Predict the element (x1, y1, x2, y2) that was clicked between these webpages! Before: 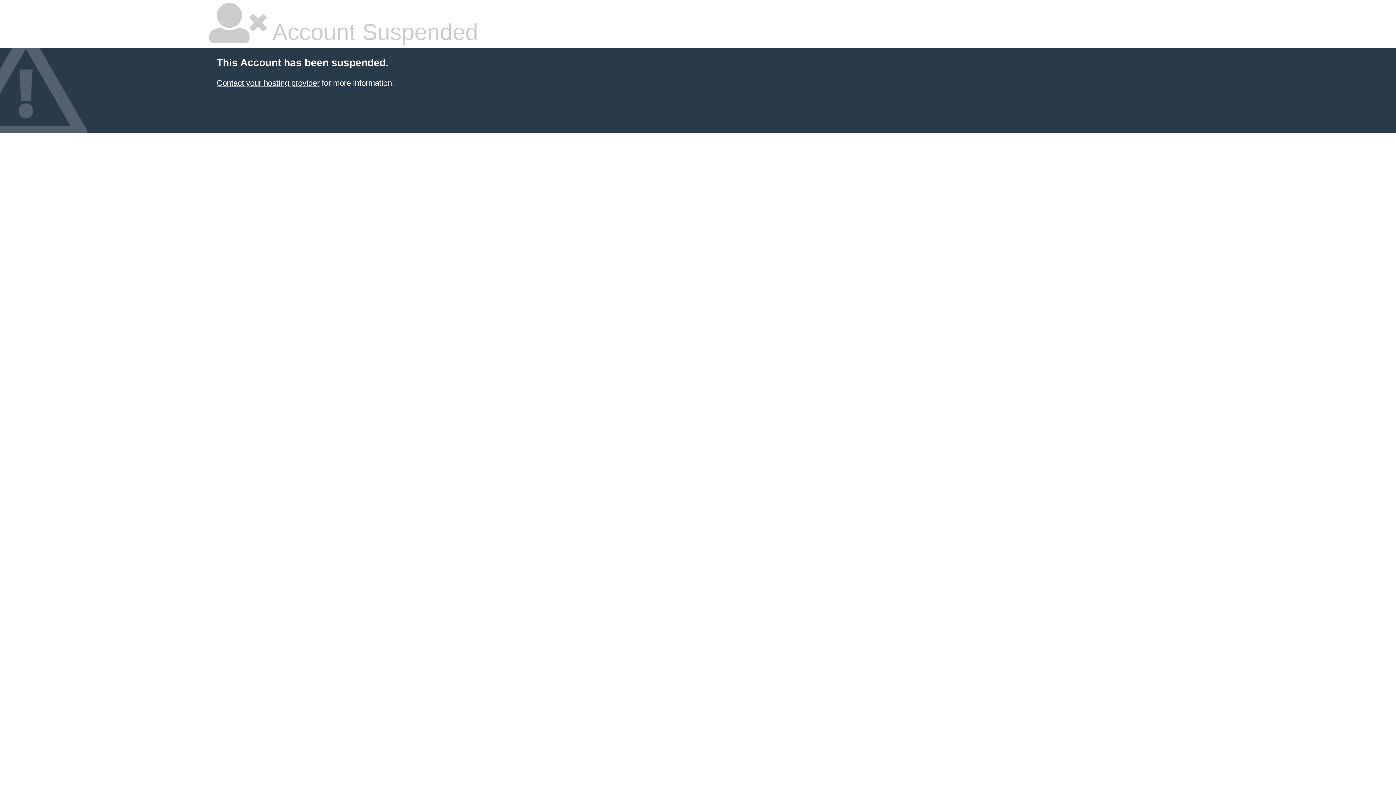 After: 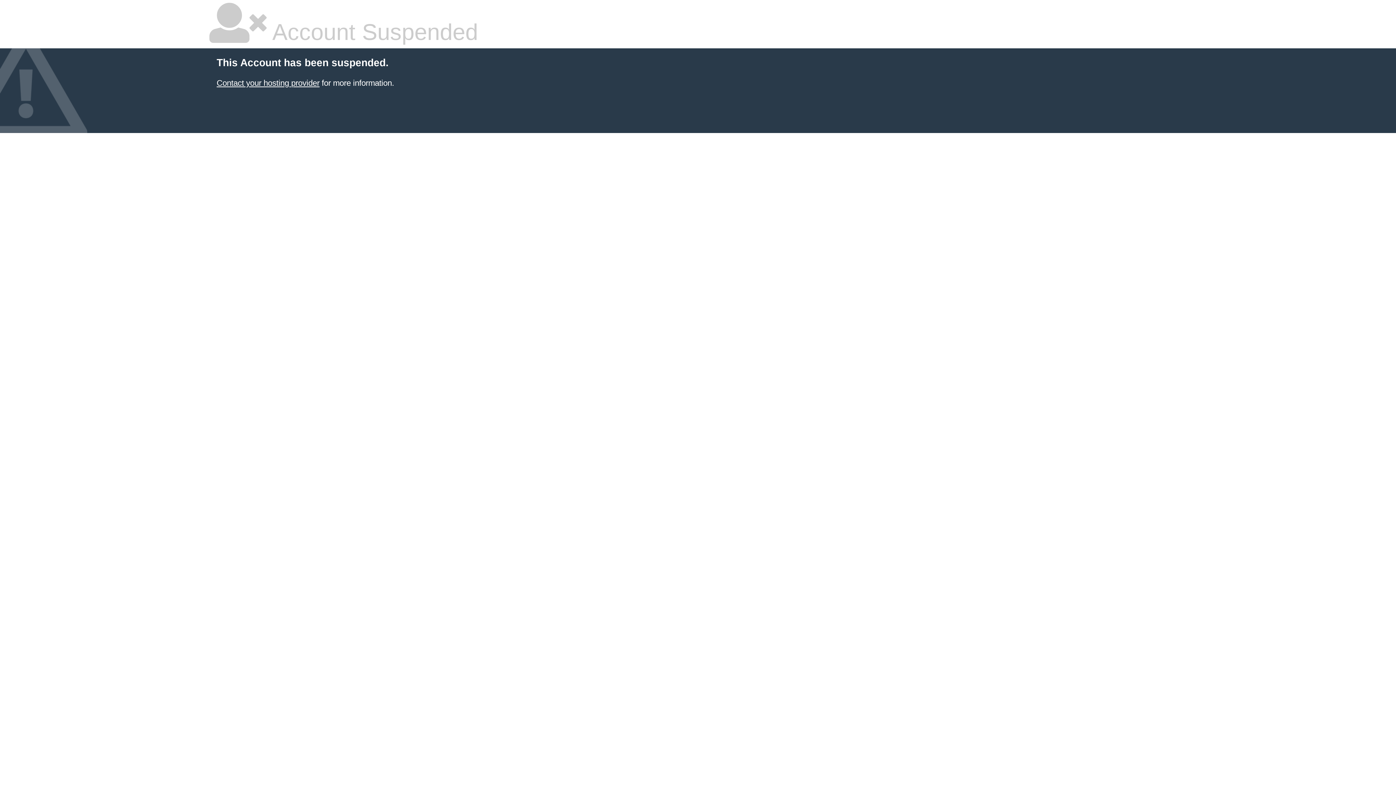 Action: label: Contact your hosting provider bbox: (216, 78, 319, 87)